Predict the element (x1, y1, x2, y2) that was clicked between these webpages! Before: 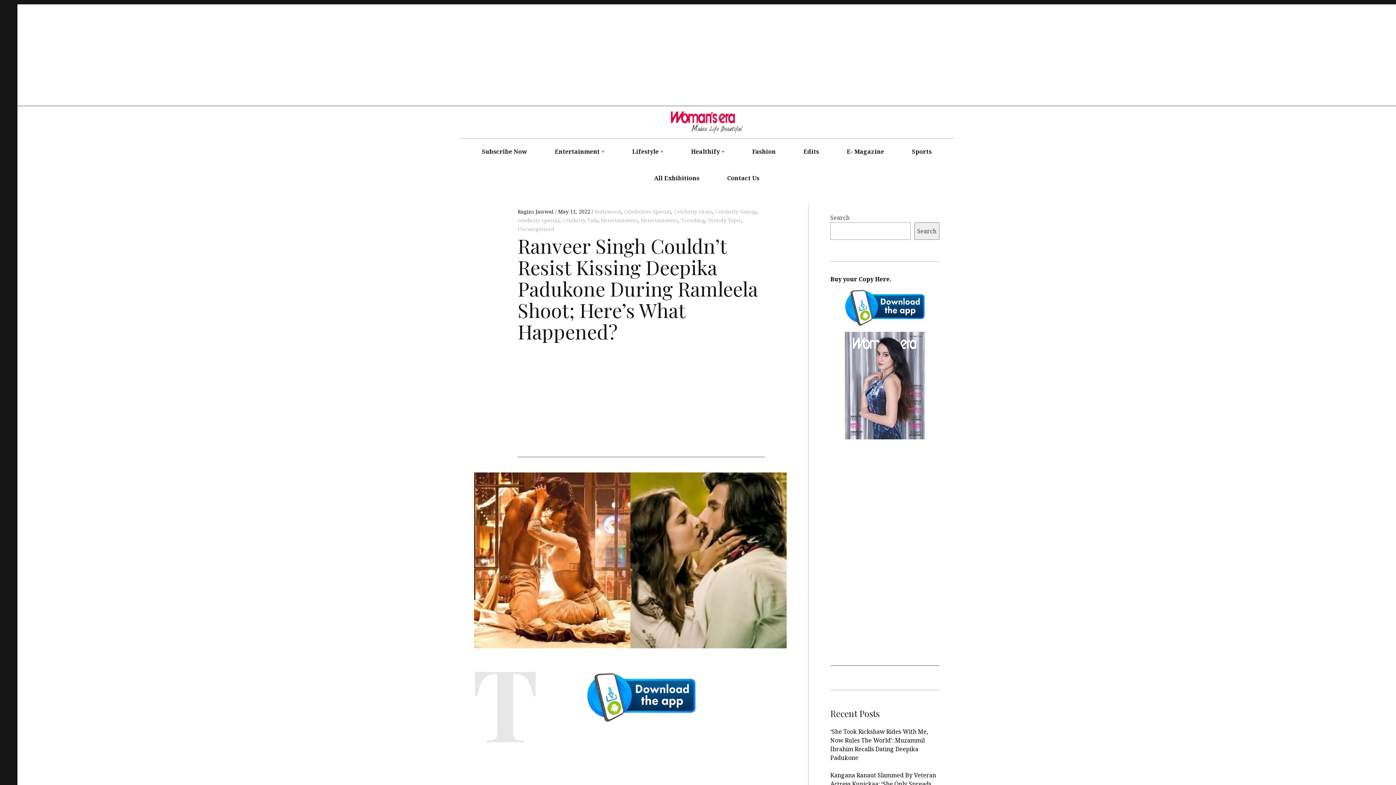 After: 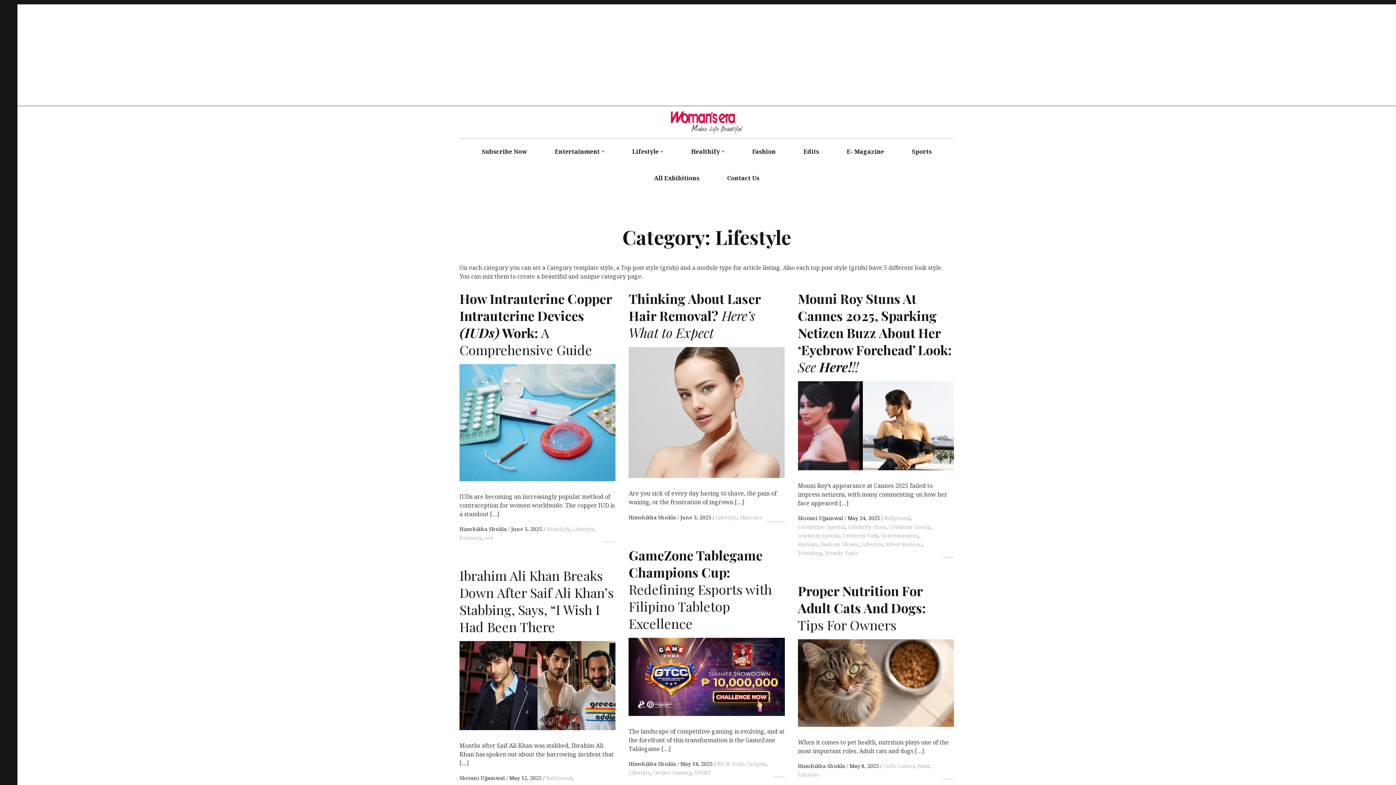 Action: label: Lifestyle bbox: (619, 138, 672, 165)